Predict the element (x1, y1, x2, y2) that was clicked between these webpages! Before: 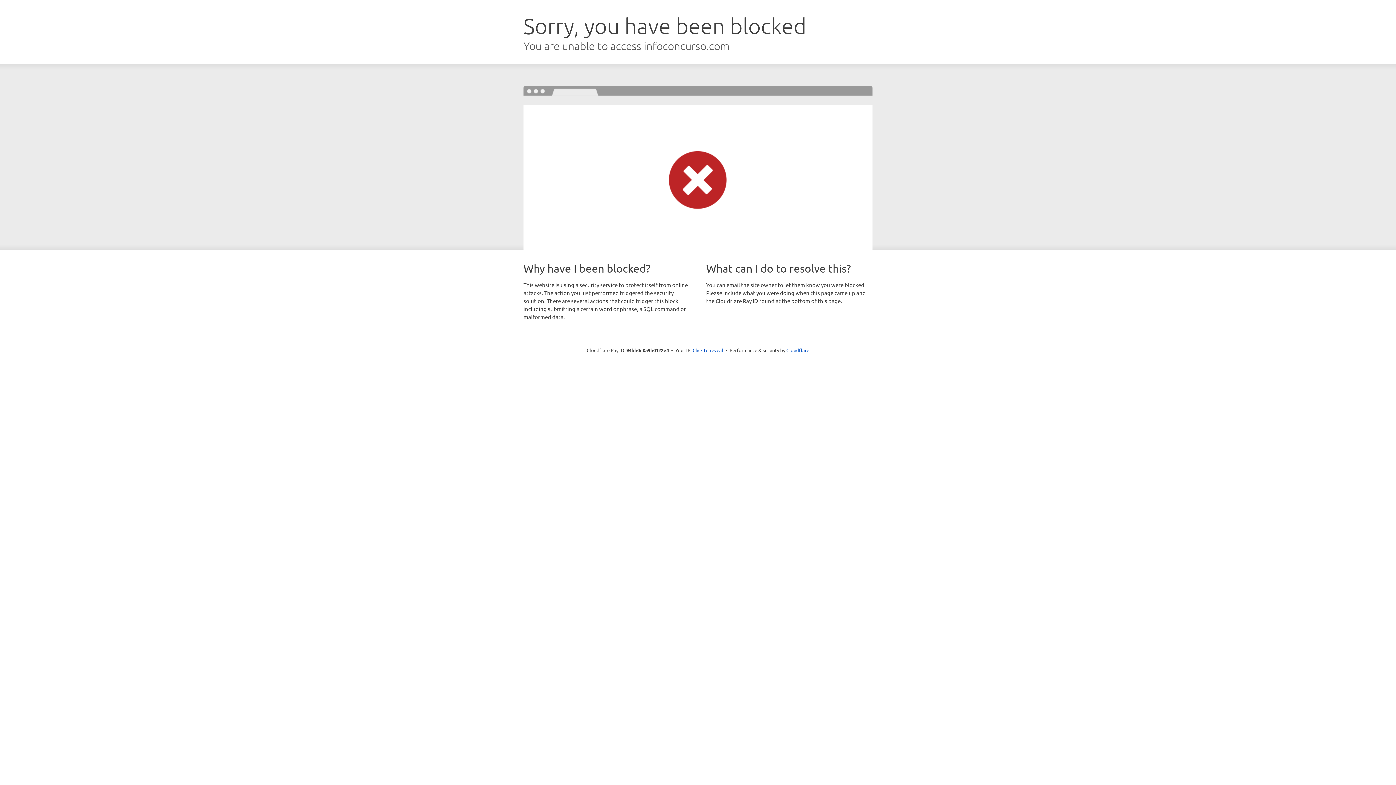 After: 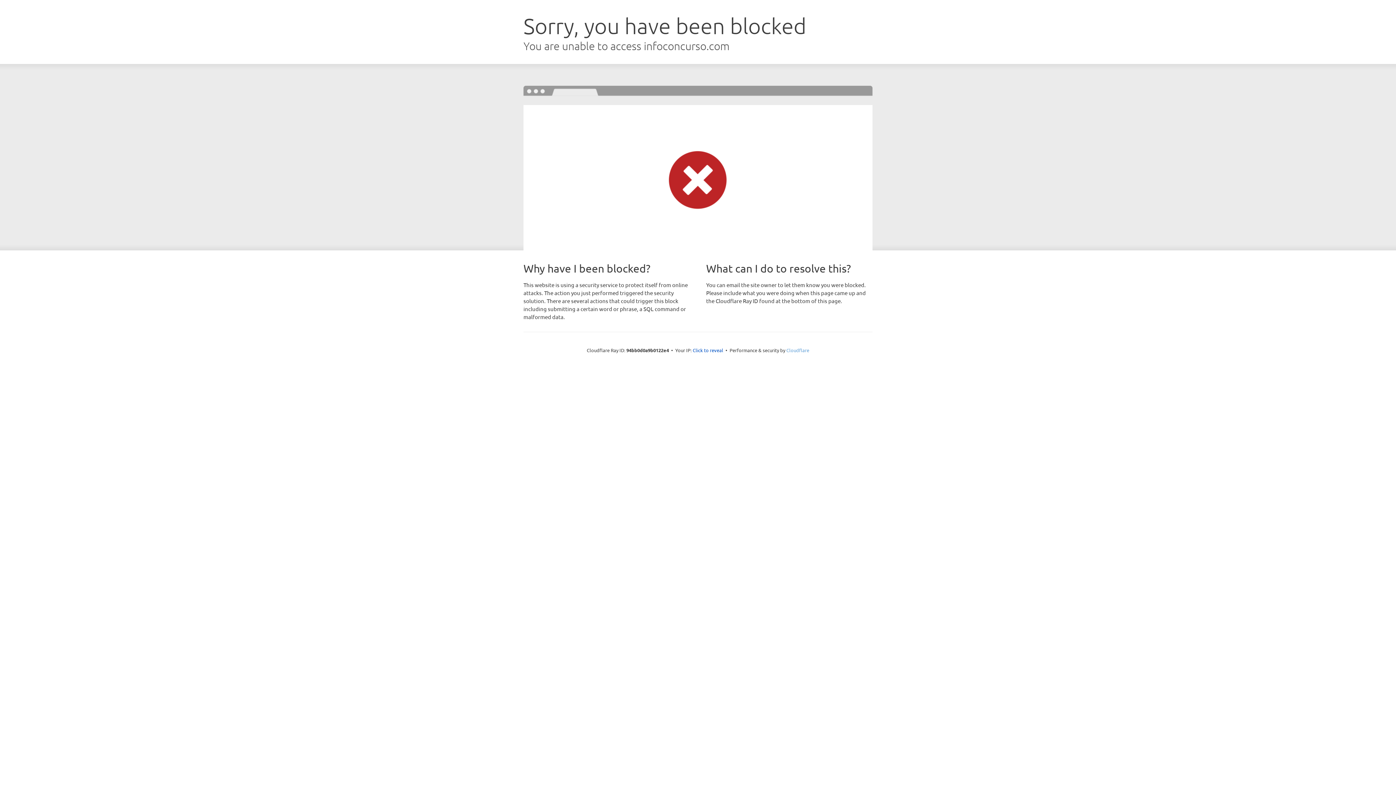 Action: label: Cloudflare bbox: (786, 347, 809, 353)